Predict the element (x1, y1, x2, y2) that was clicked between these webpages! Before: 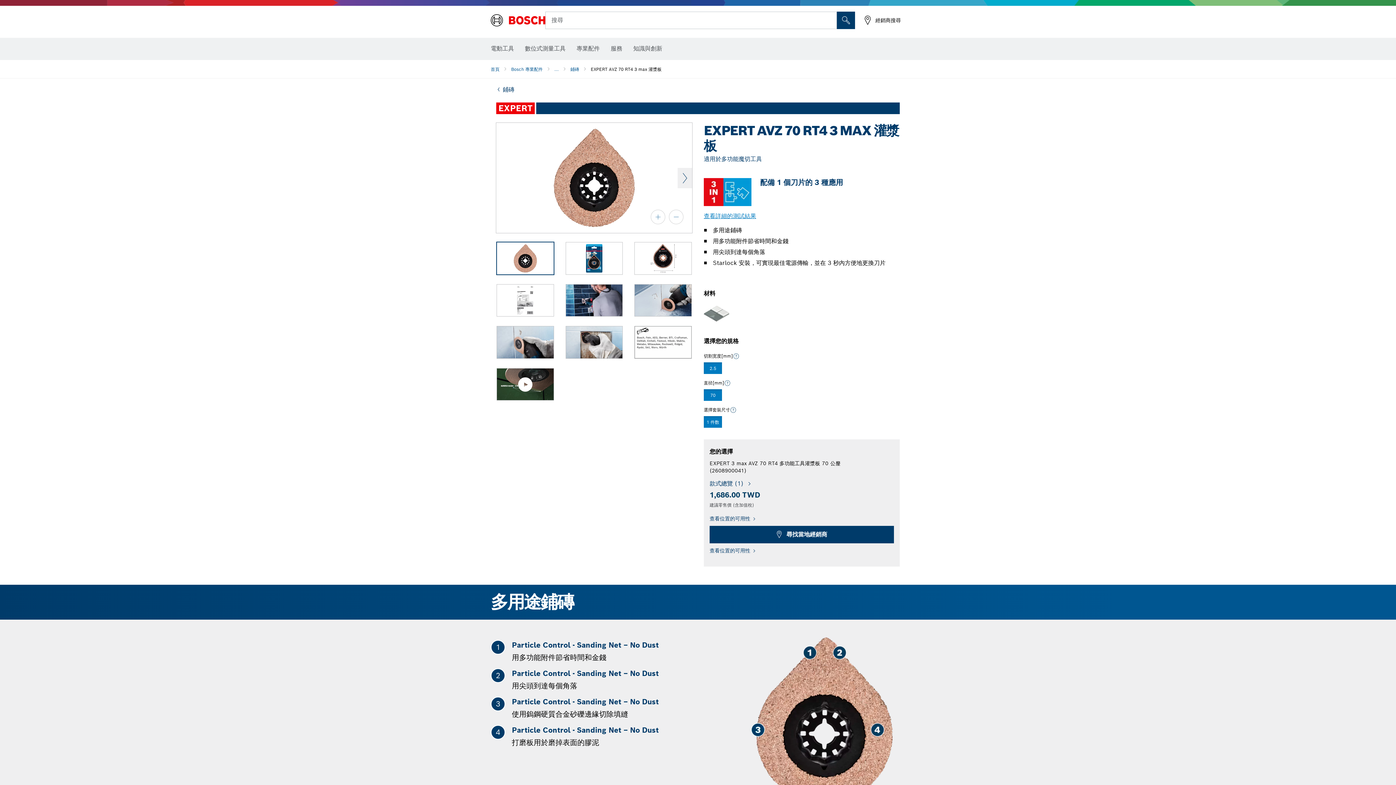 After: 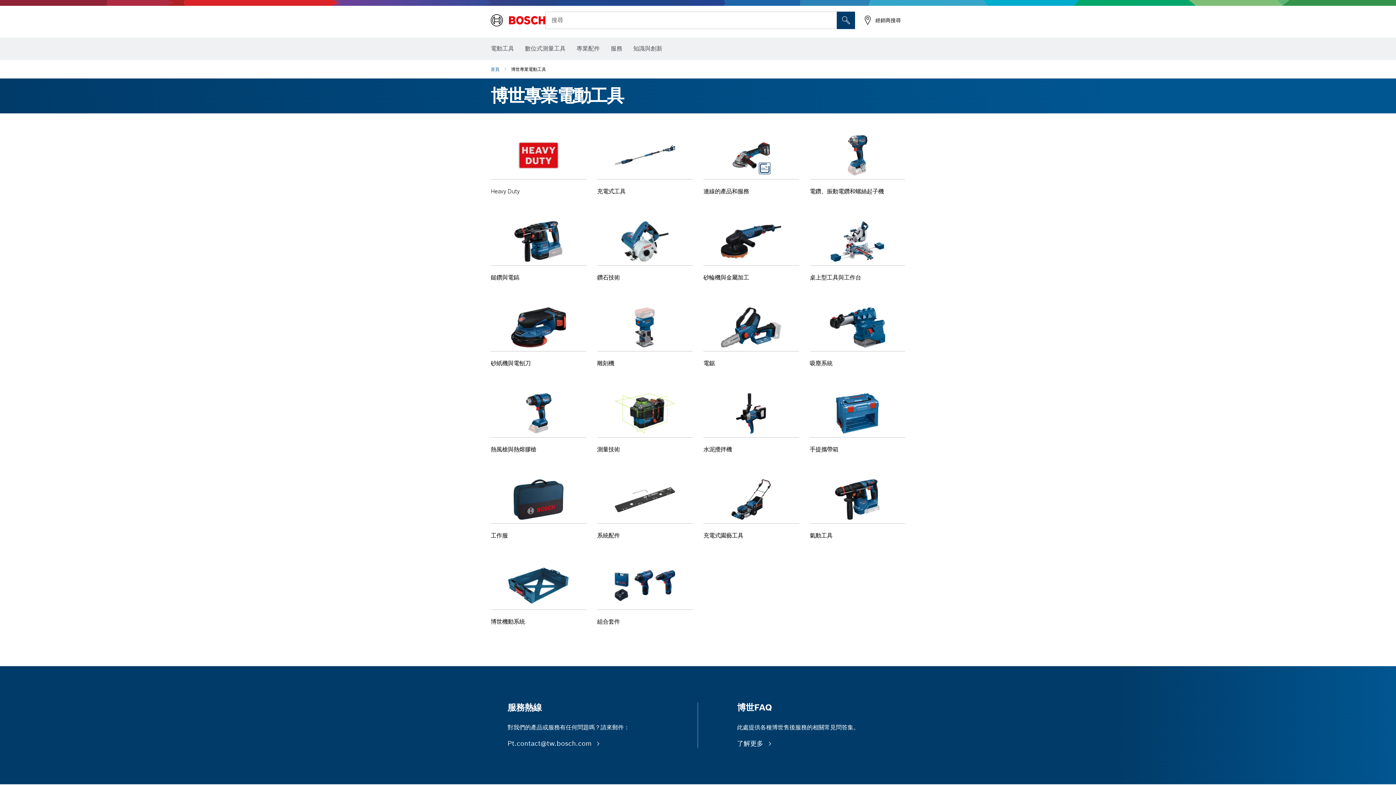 Action: label: 電動工具 bbox: (490, 40, 514, 56)